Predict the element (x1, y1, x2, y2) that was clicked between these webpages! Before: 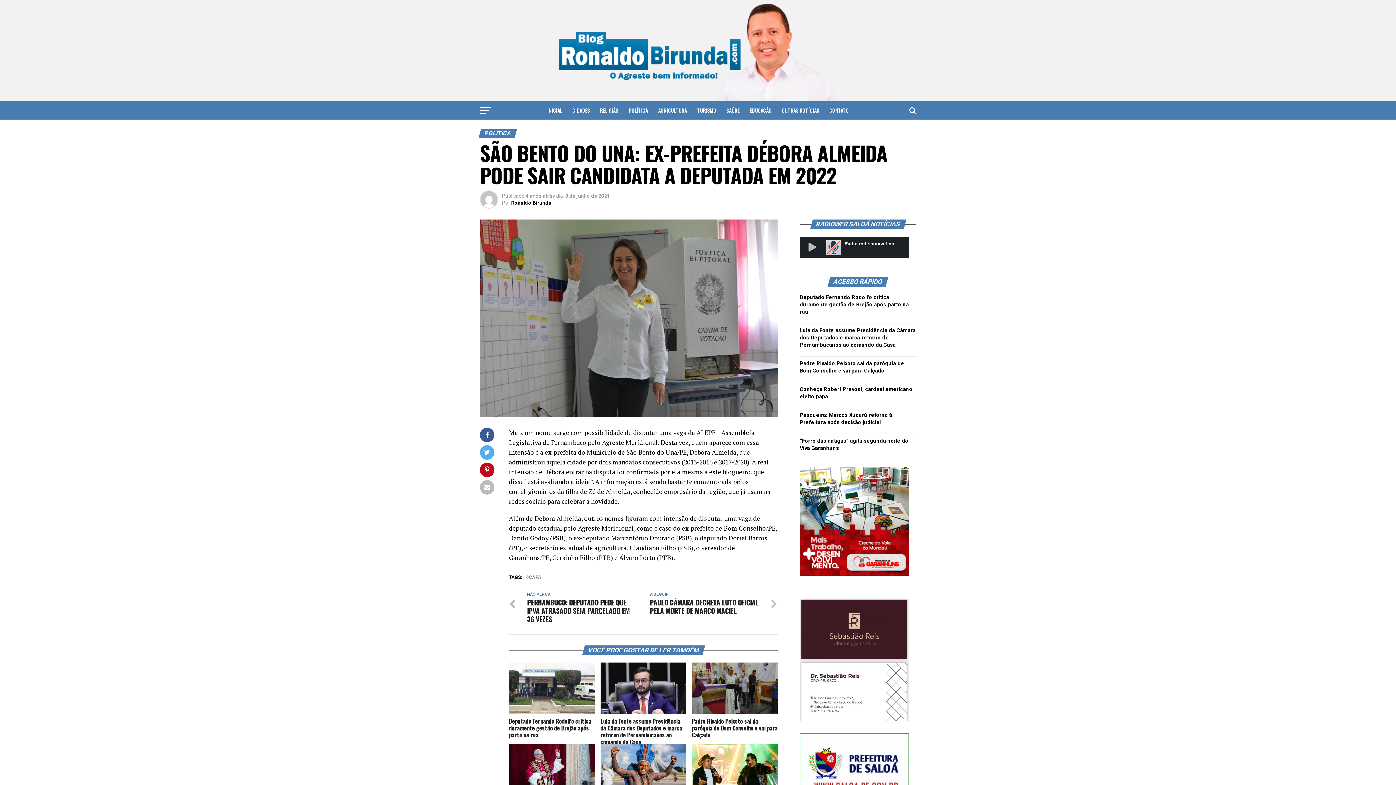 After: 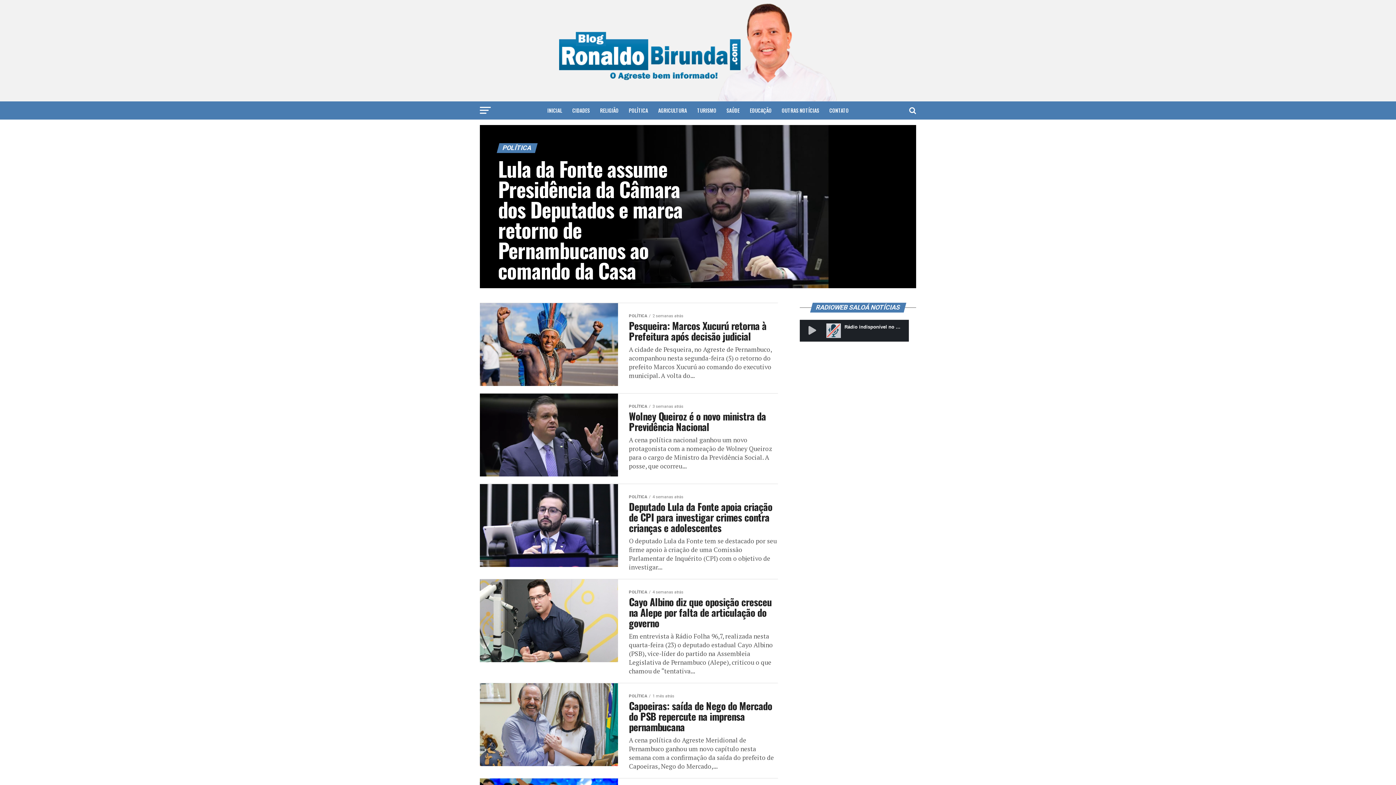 Action: label: POLÍTICA bbox: (624, 101, 652, 119)